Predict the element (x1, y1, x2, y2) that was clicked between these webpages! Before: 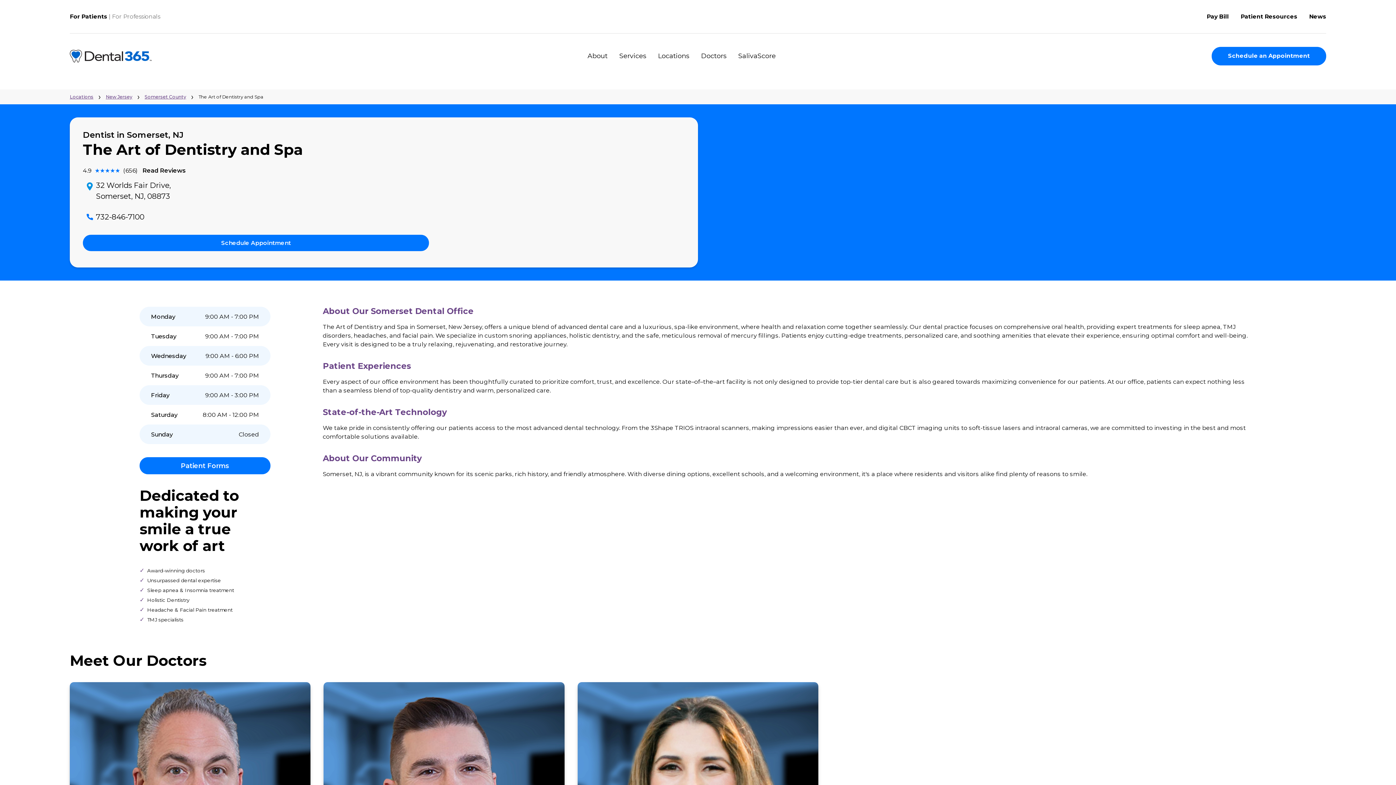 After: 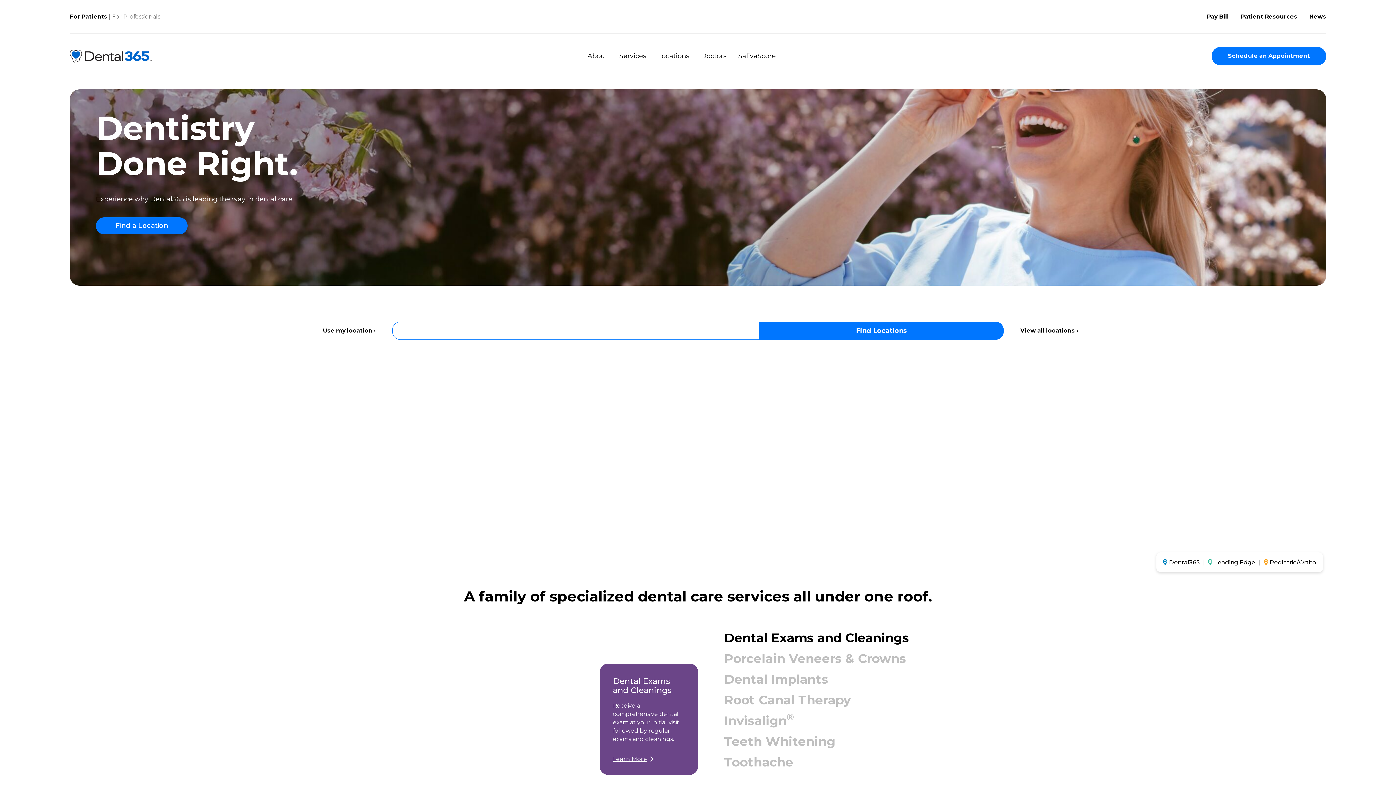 Action: bbox: (77, 14, 119, 22) label: For Patients